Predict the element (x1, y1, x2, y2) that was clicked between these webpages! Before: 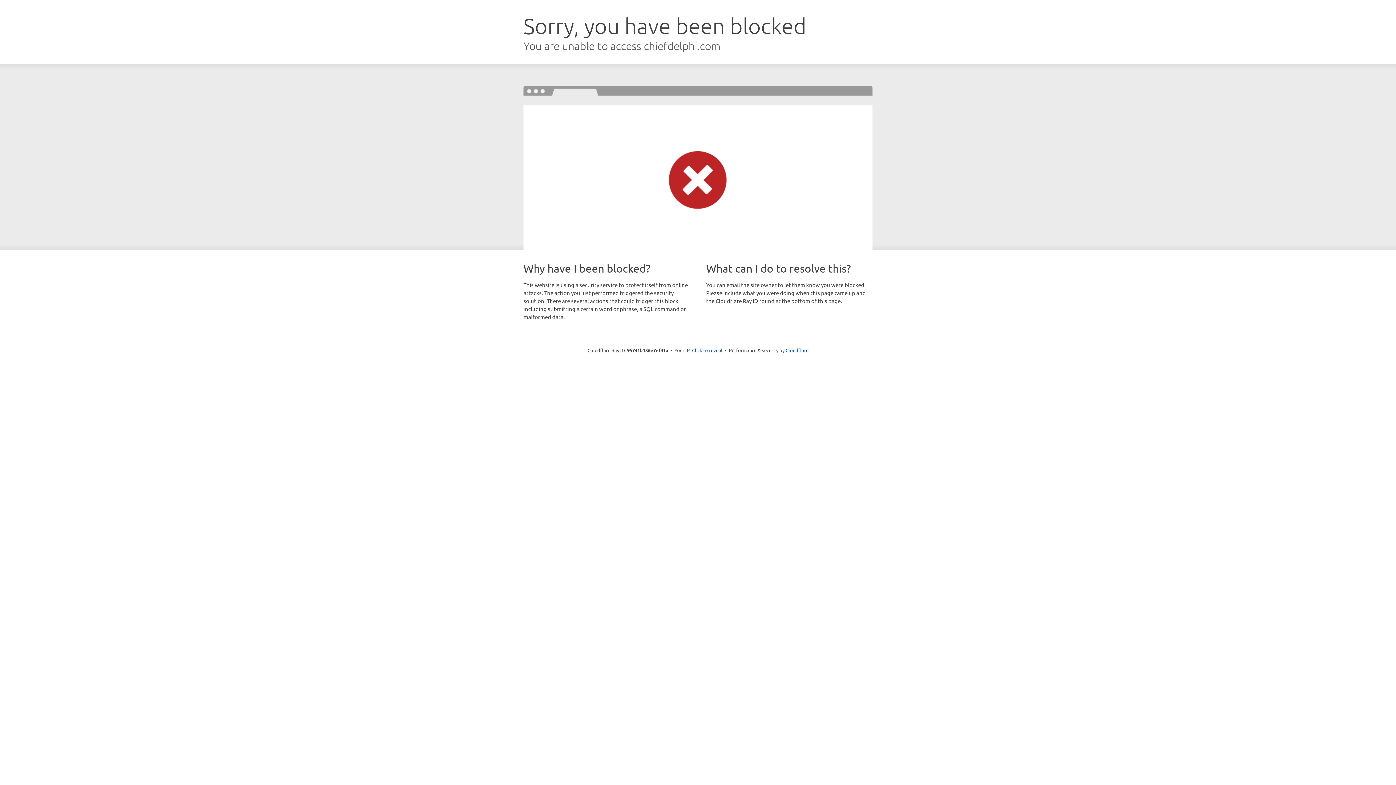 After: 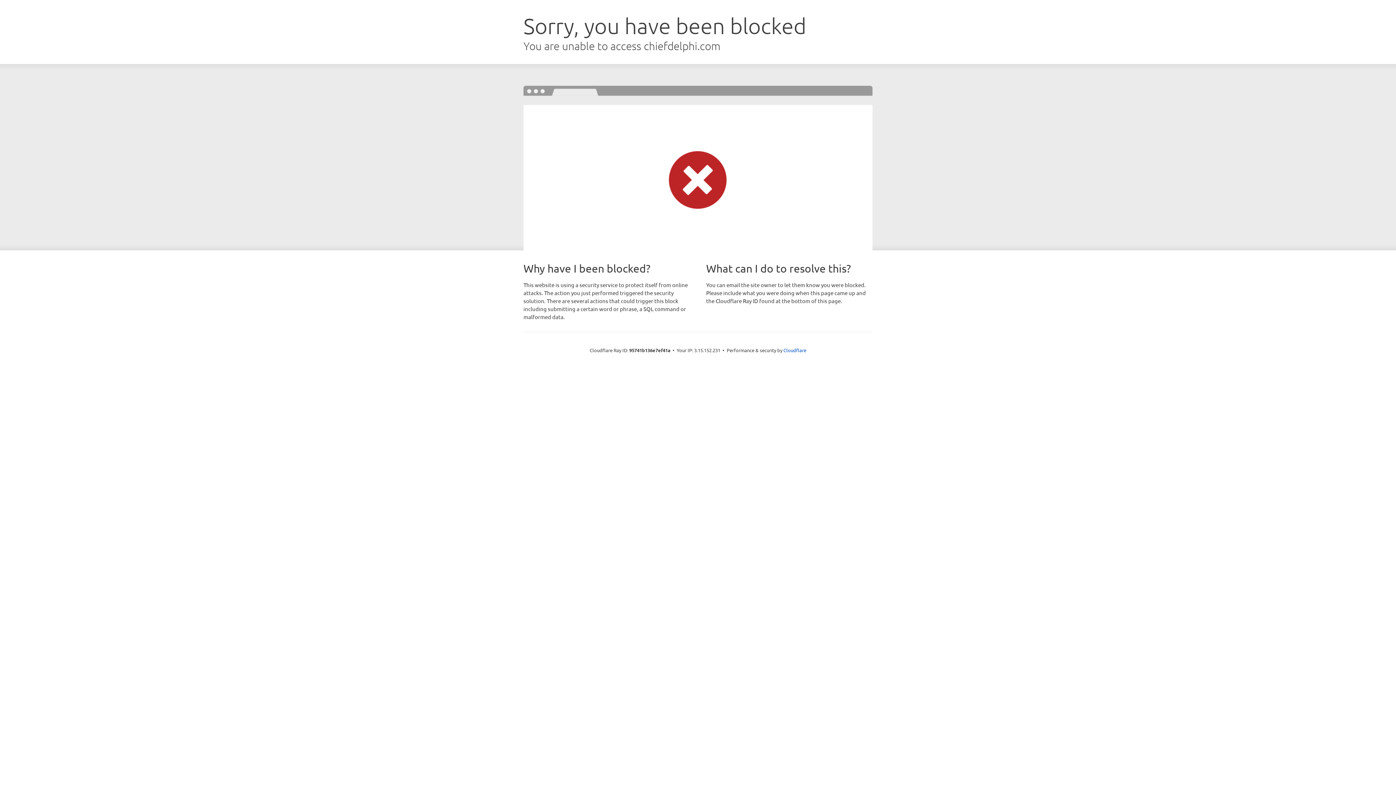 Action: bbox: (692, 346, 722, 353) label: Click to reveal